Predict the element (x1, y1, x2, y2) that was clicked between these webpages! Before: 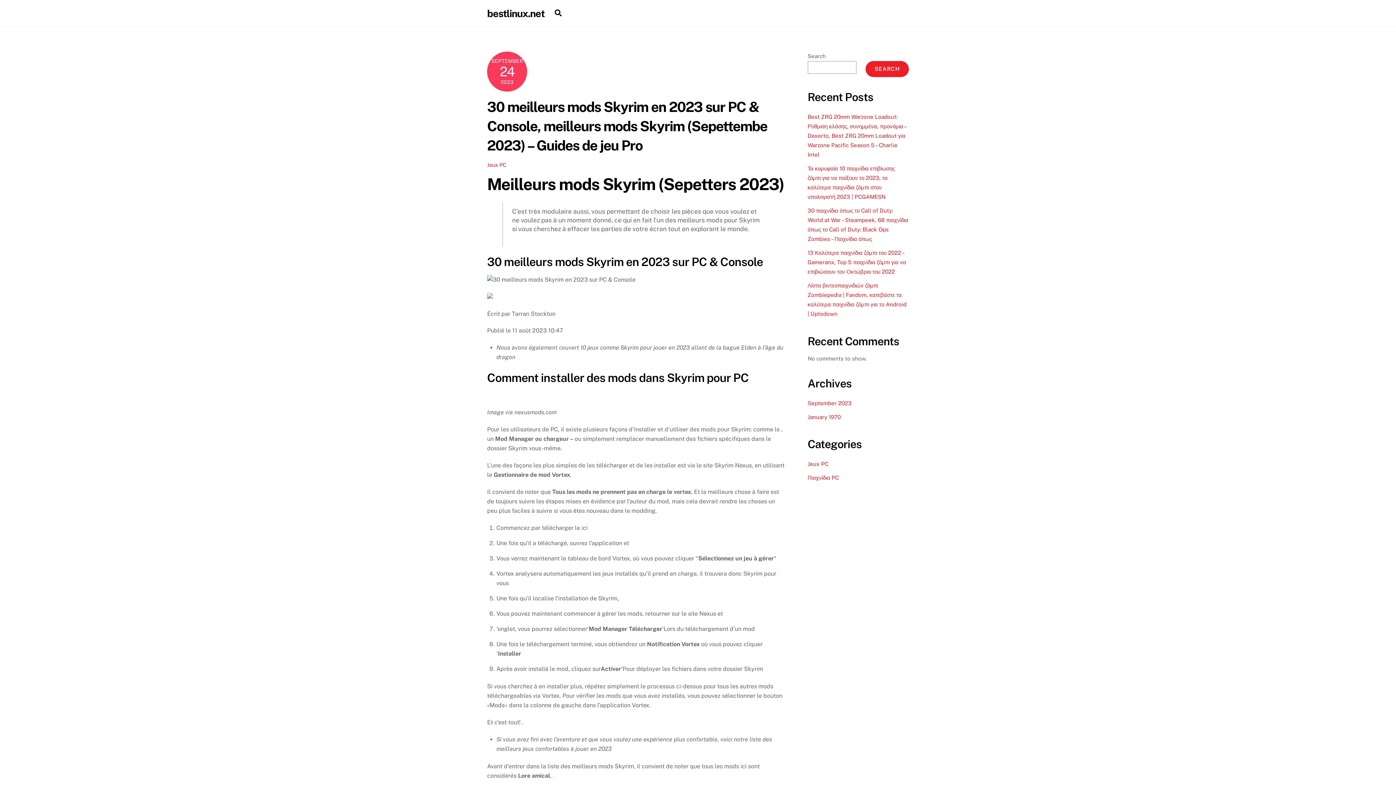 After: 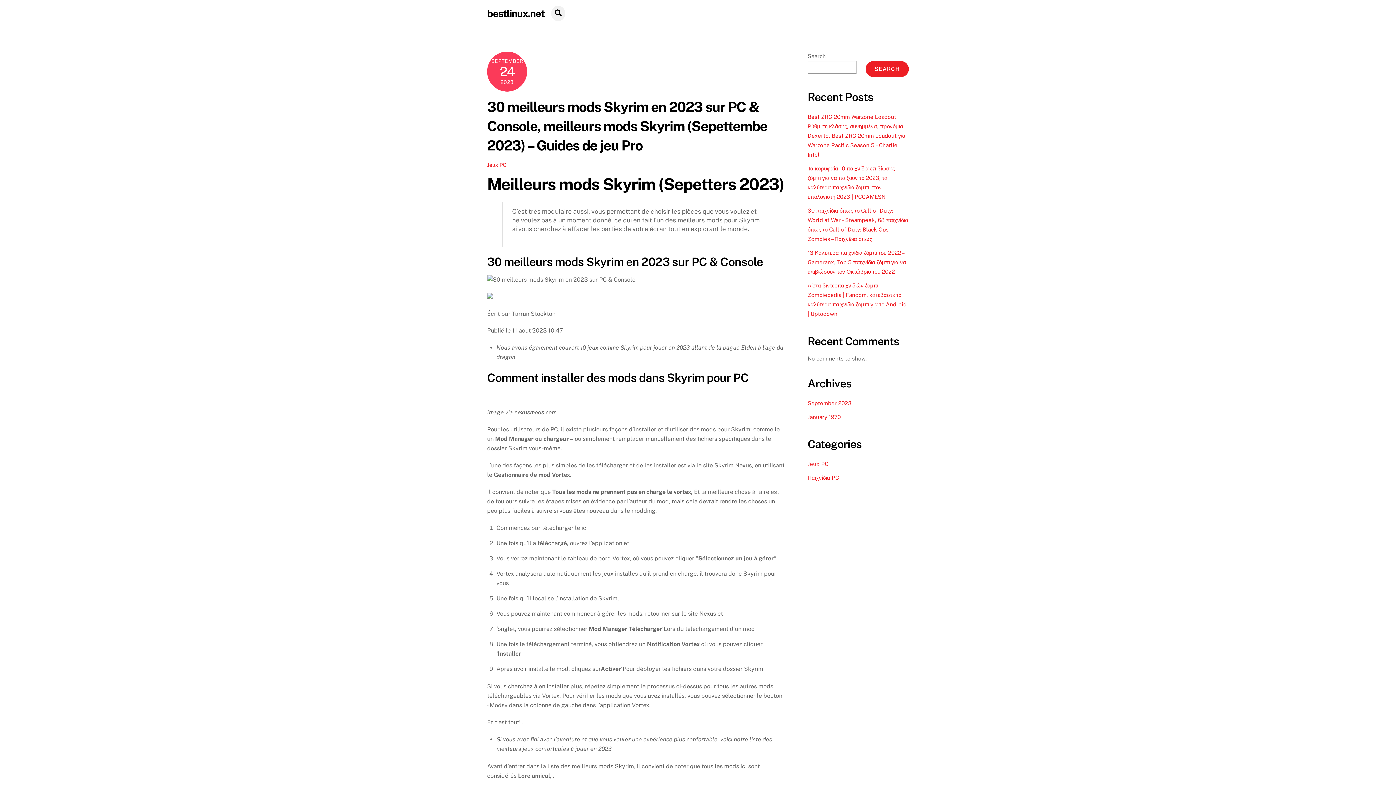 Action: label: Search bbox: (551, 5, 565, 21)